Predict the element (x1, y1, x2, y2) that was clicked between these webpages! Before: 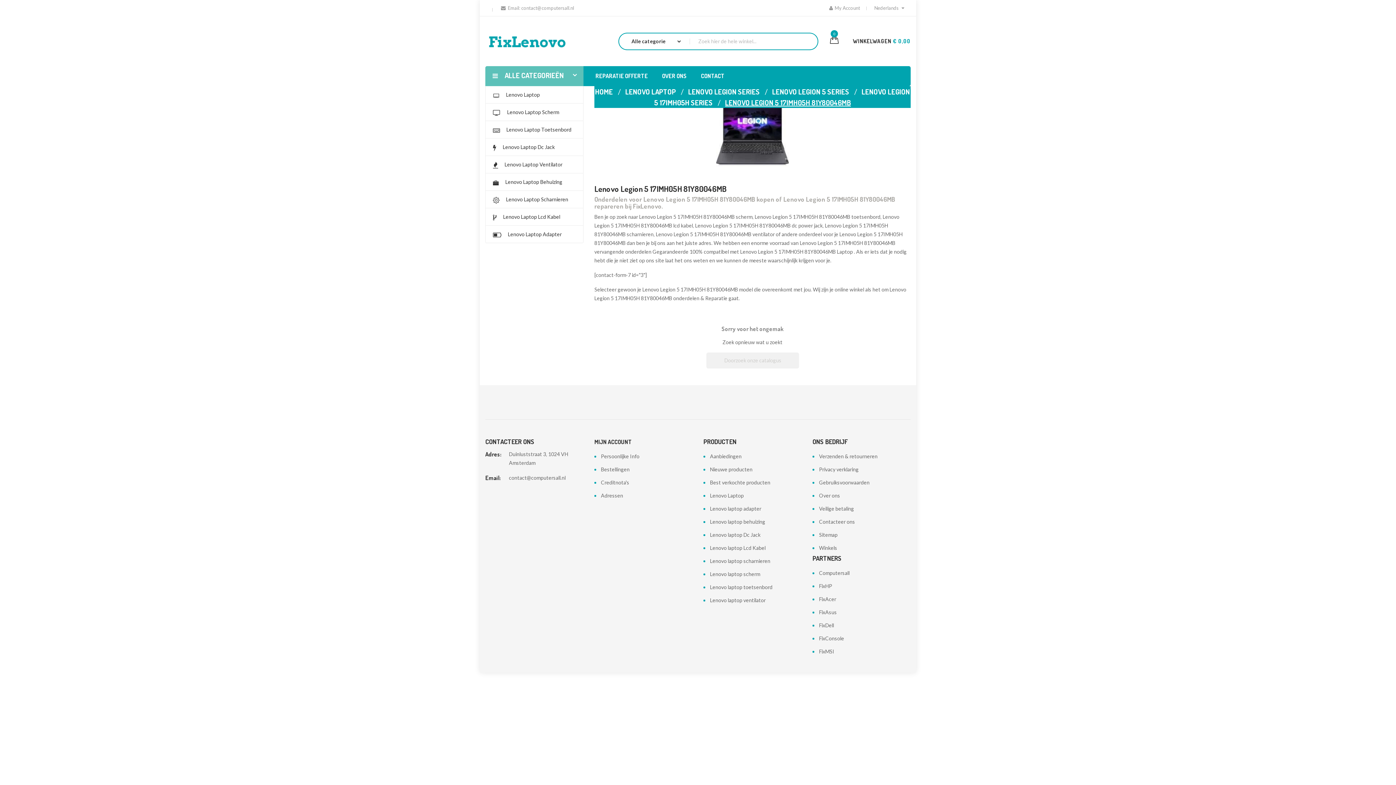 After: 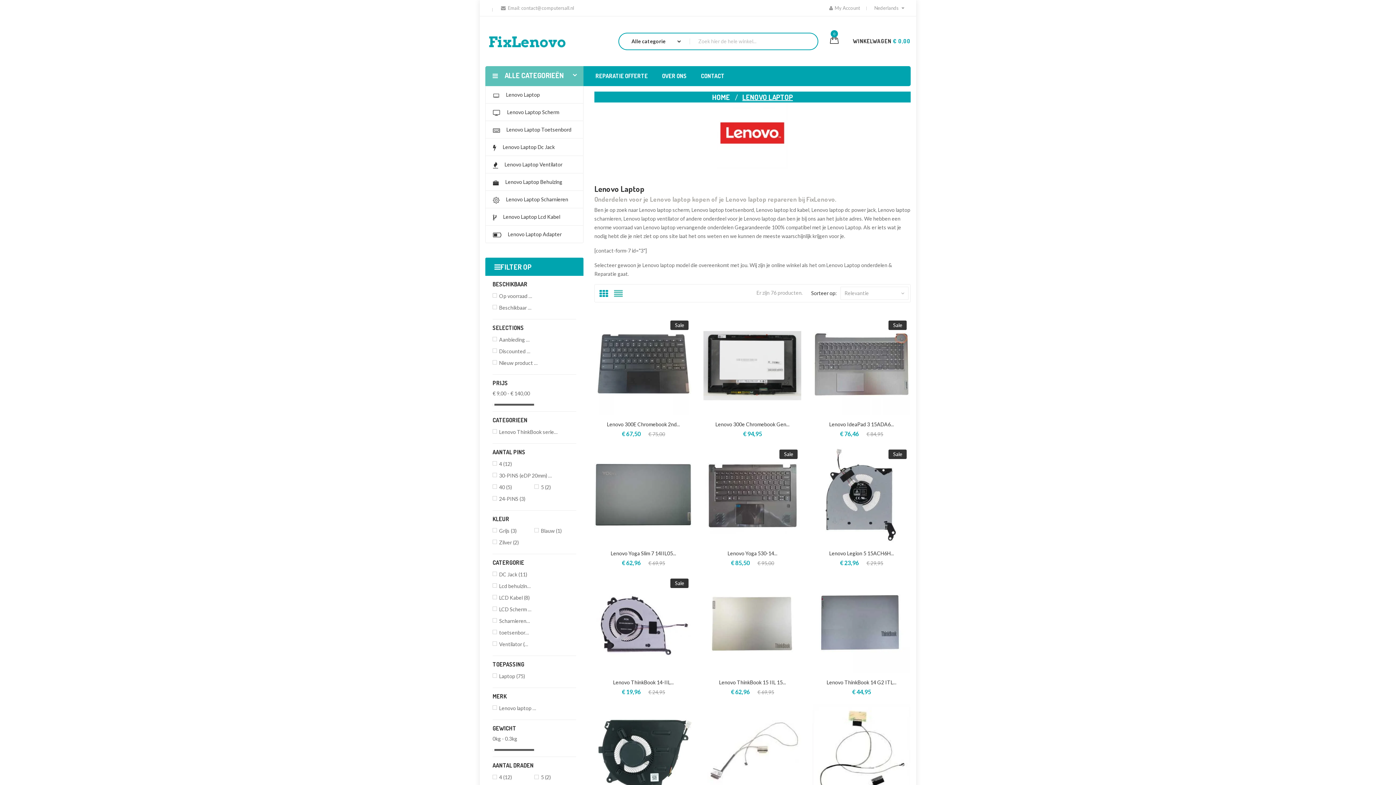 Action: bbox: (485, 86, 583, 103) label: Lenovo Laptop